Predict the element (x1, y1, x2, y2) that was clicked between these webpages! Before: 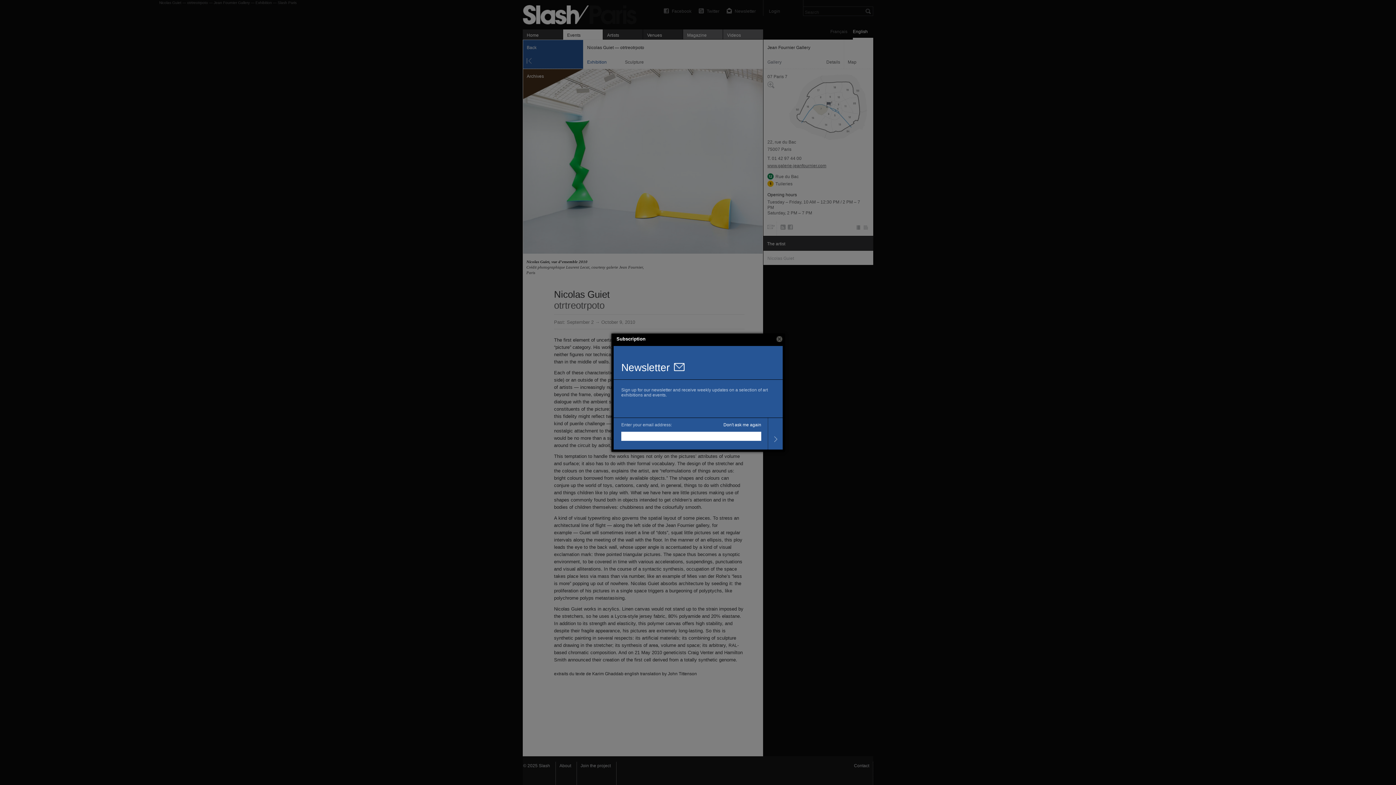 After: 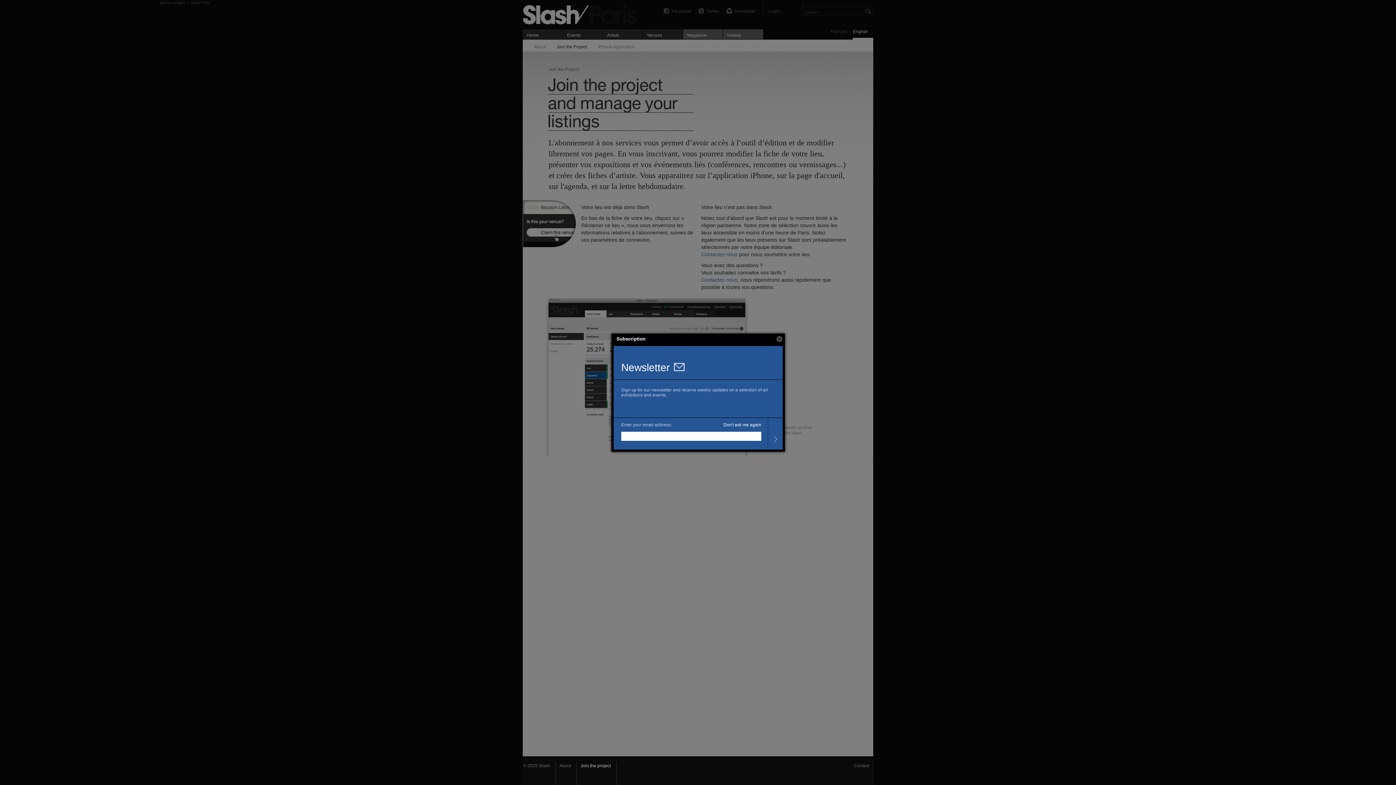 Action: bbox: (577, 762, 616, 785) label: Join the project